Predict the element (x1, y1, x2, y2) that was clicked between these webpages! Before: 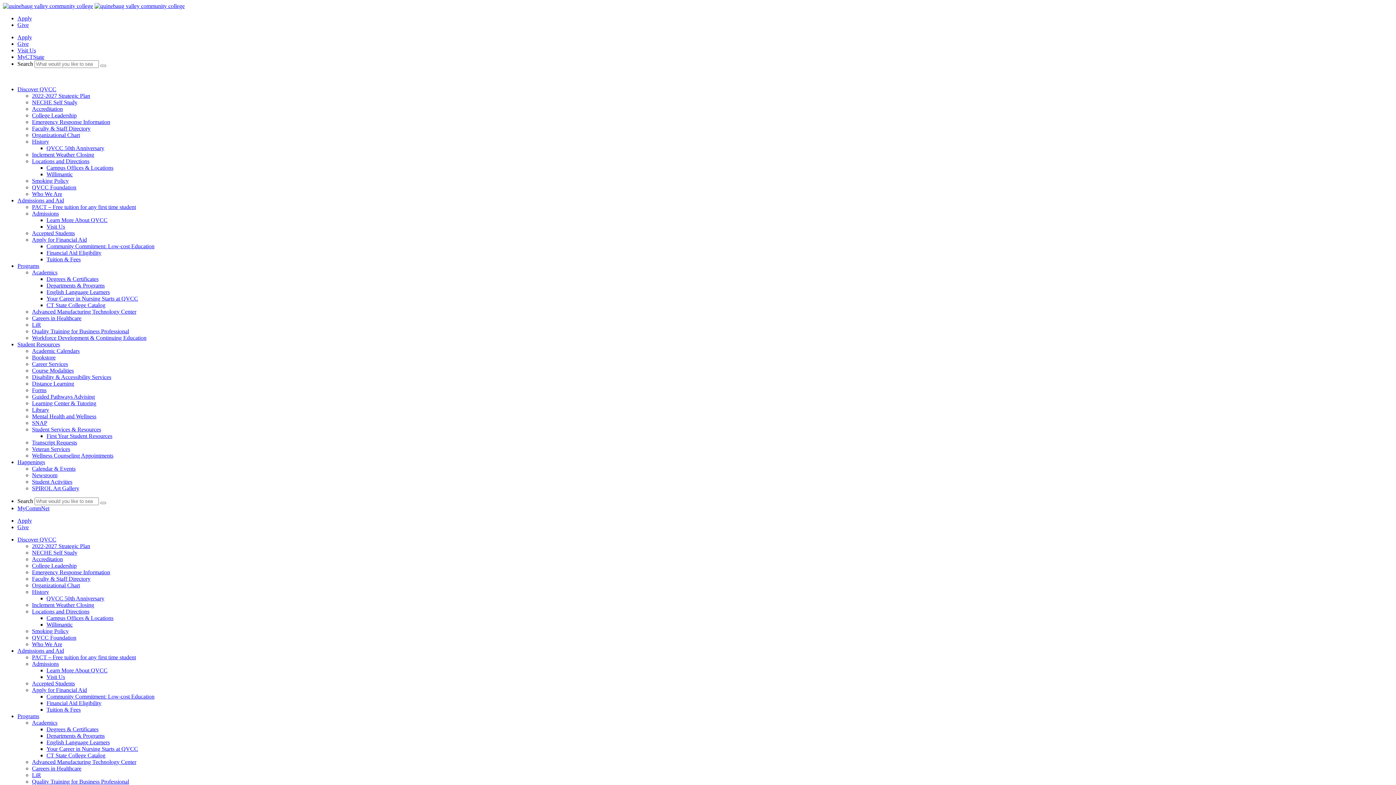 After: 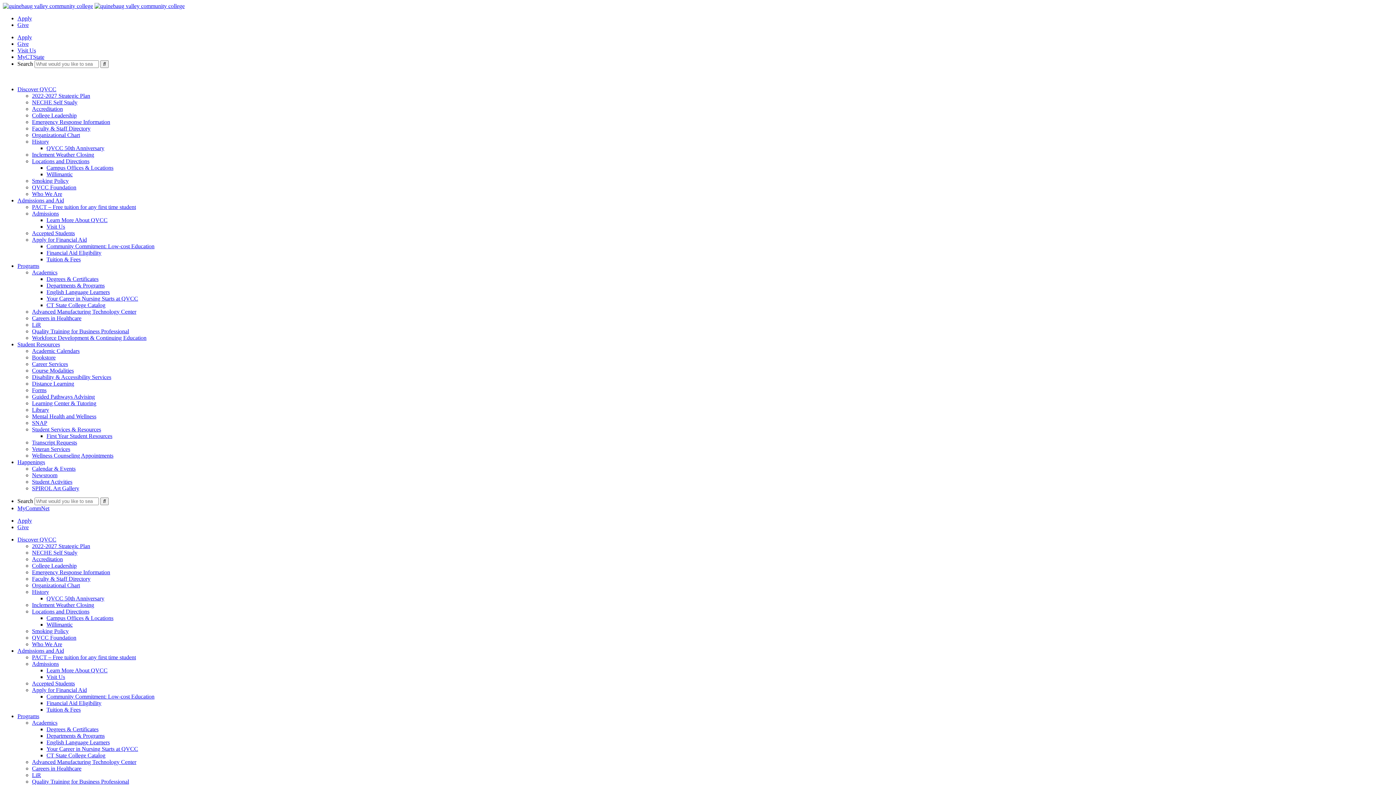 Action: label: Departments & Programs bbox: (46, 733, 104, 739)